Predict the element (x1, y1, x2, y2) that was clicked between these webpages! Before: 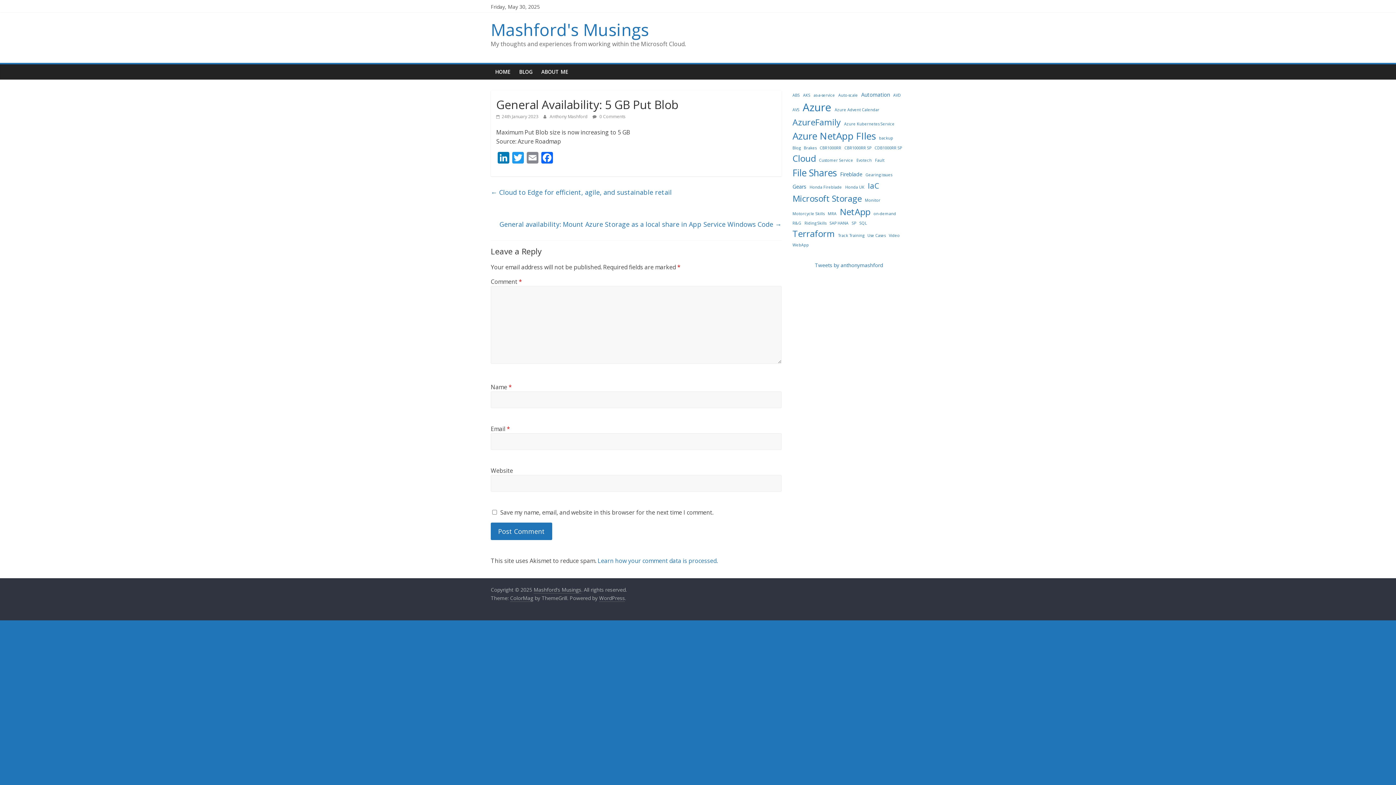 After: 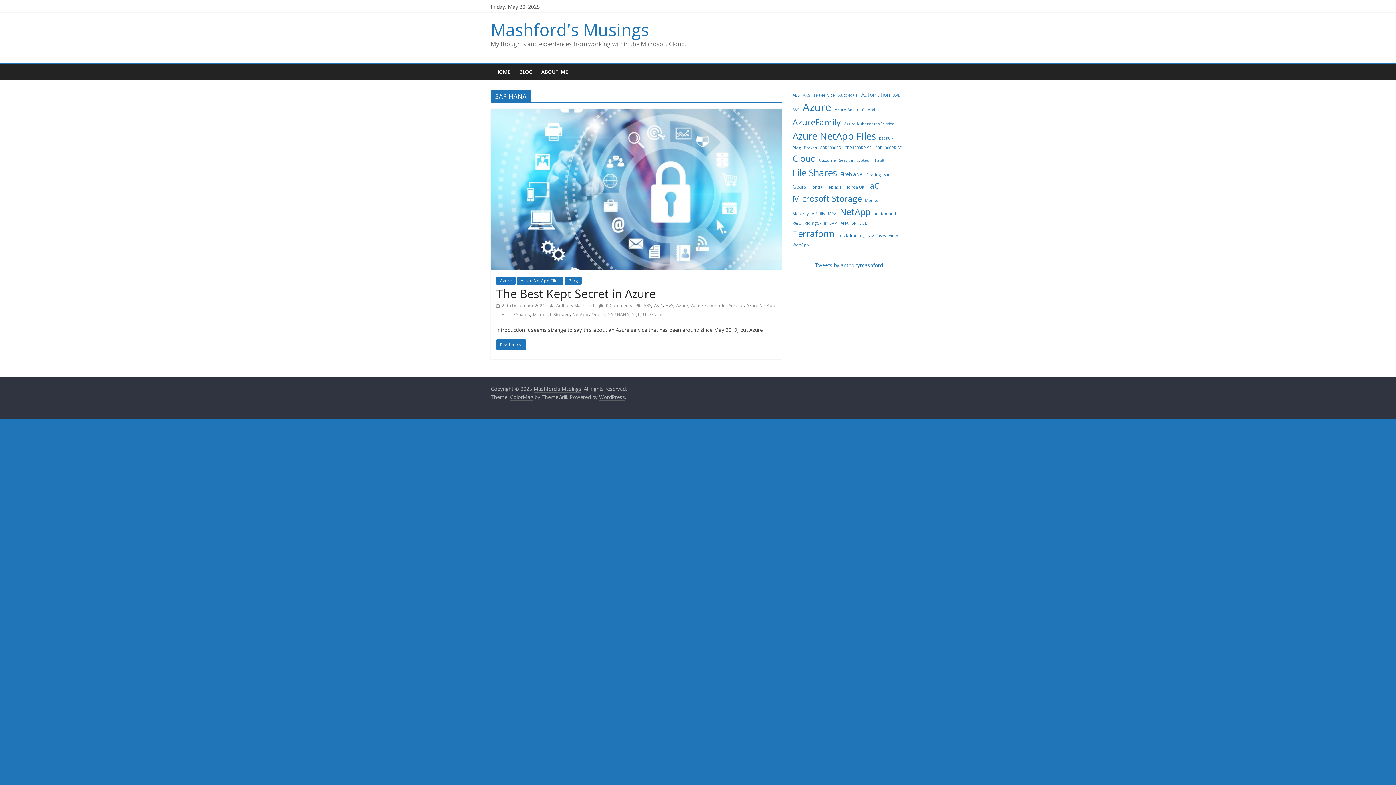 Action: label: SAP HANA (1 item) bbox: (829, 220, 848, 226)